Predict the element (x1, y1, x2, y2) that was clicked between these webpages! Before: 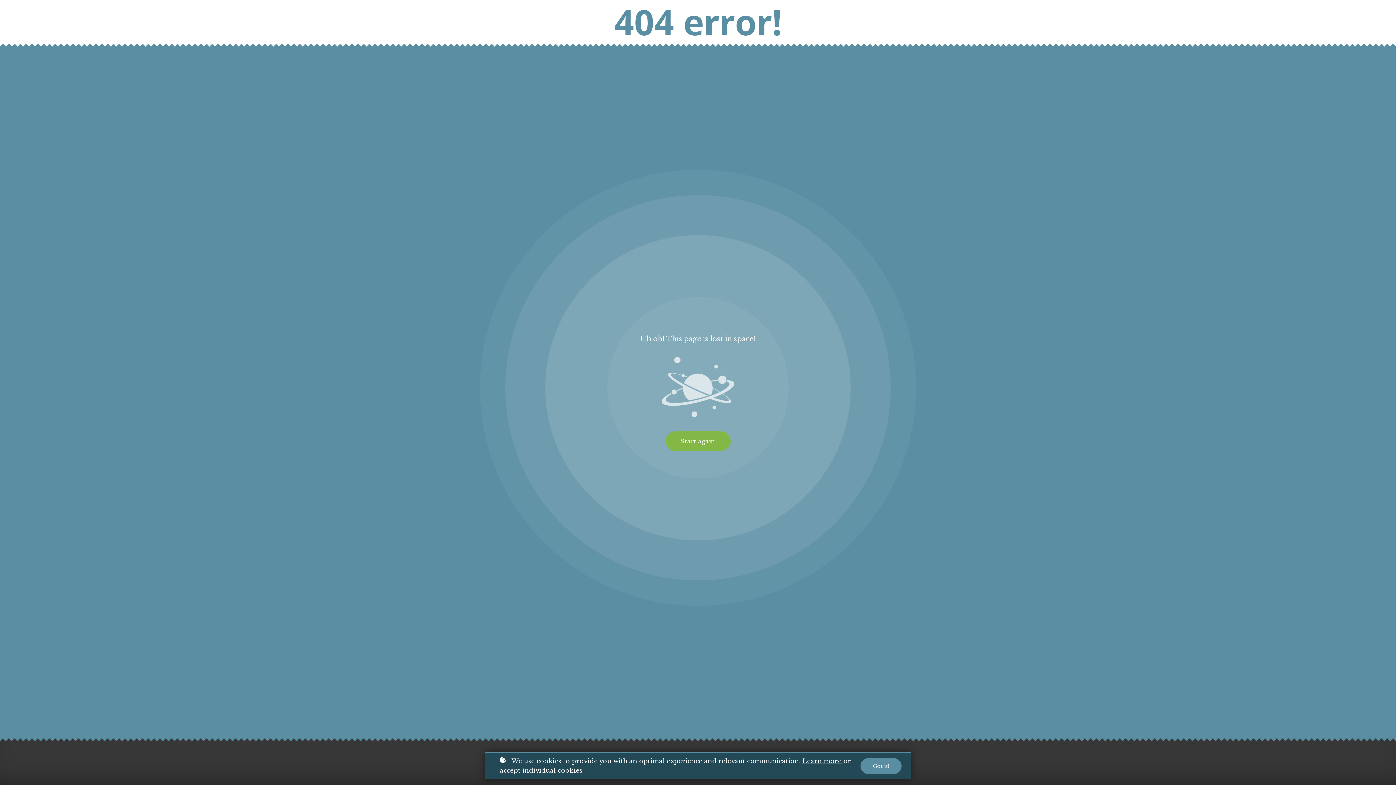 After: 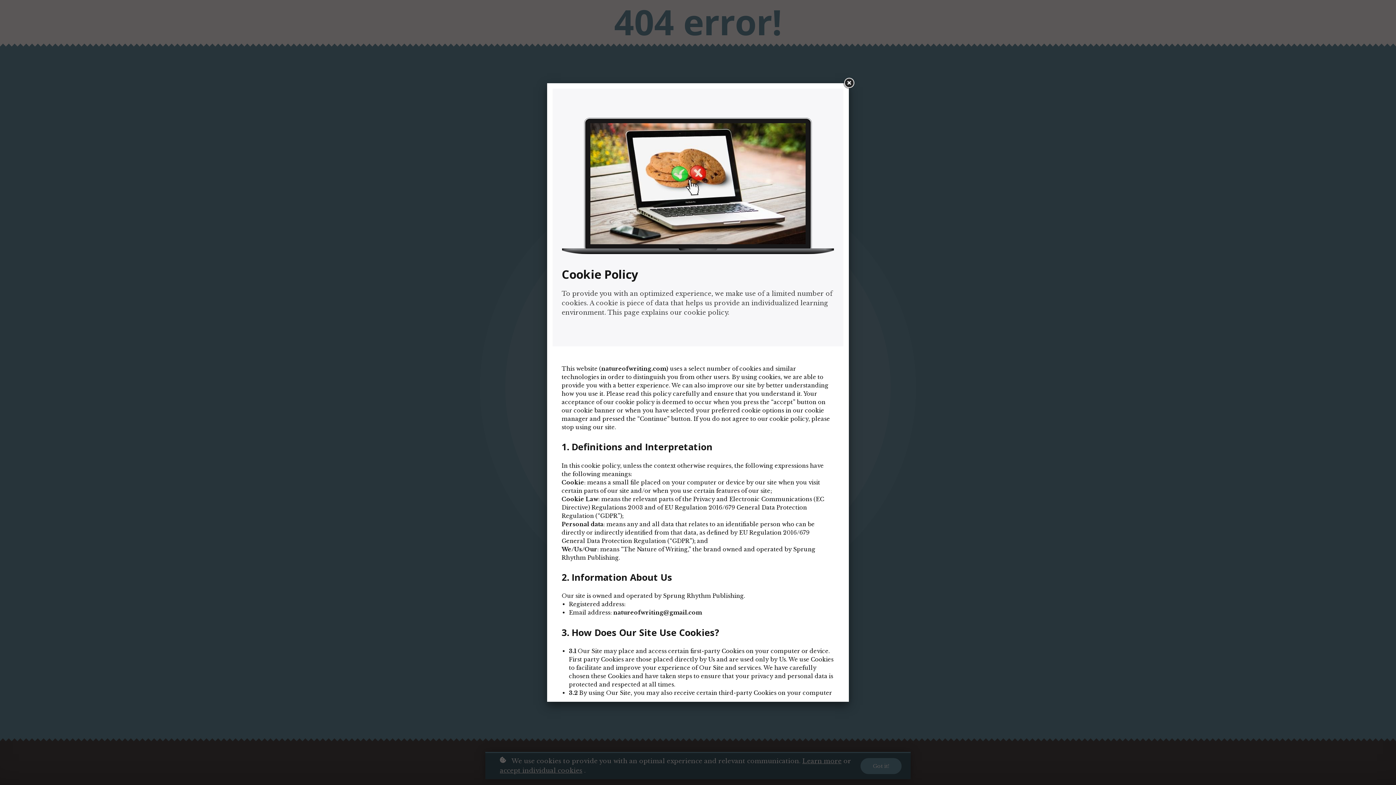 Action: label: Learn more bbox: (802, 757, 841, 766)